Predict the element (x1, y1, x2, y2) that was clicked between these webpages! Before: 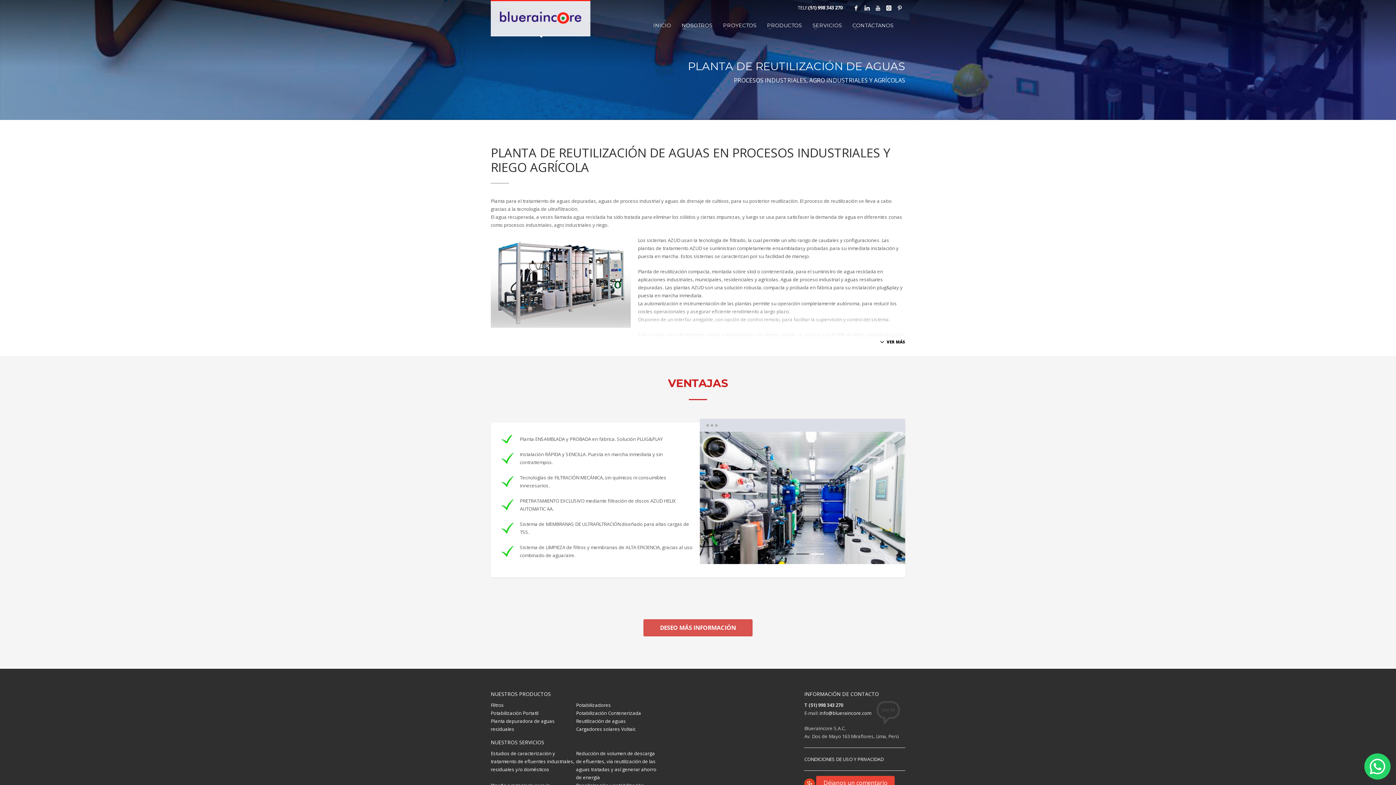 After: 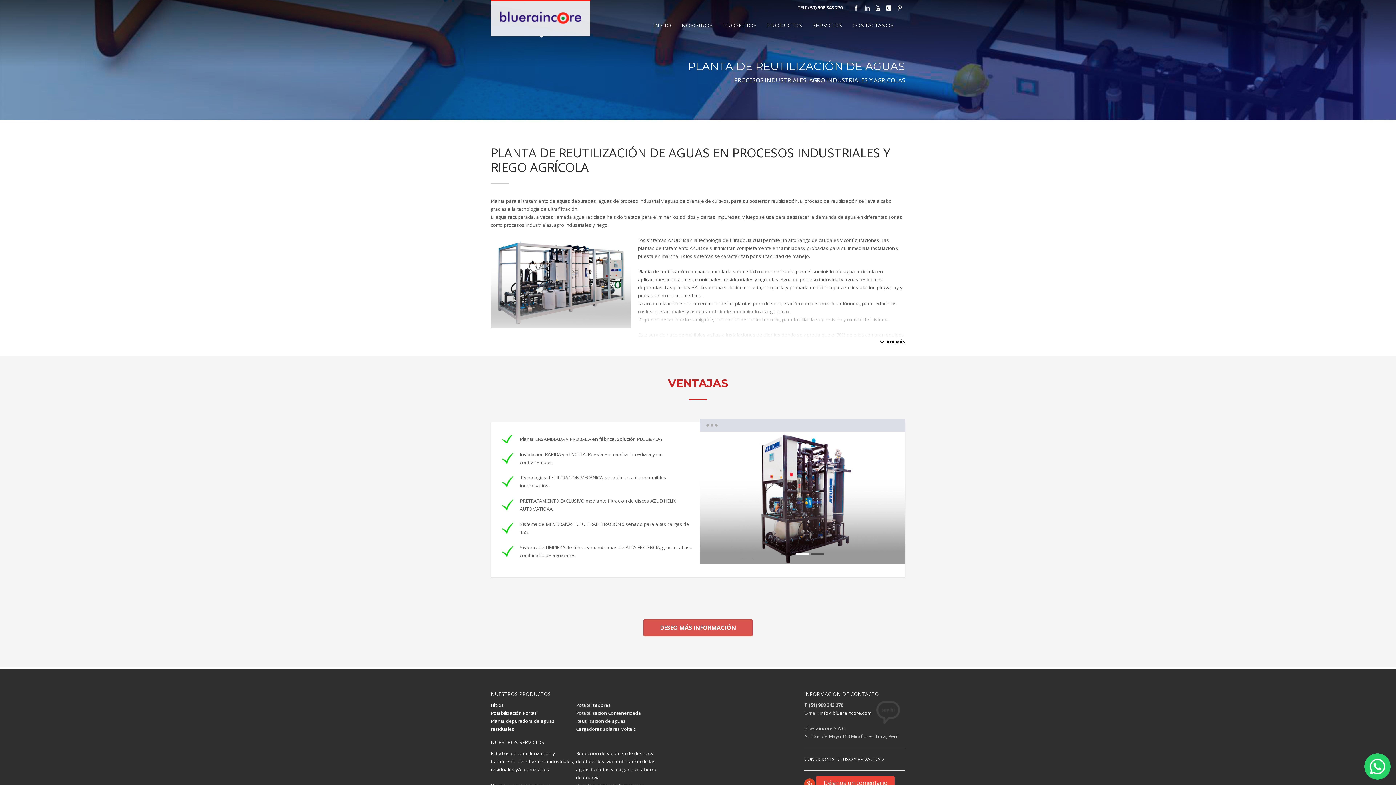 Action: bbox: (861, 2, 872, 13)